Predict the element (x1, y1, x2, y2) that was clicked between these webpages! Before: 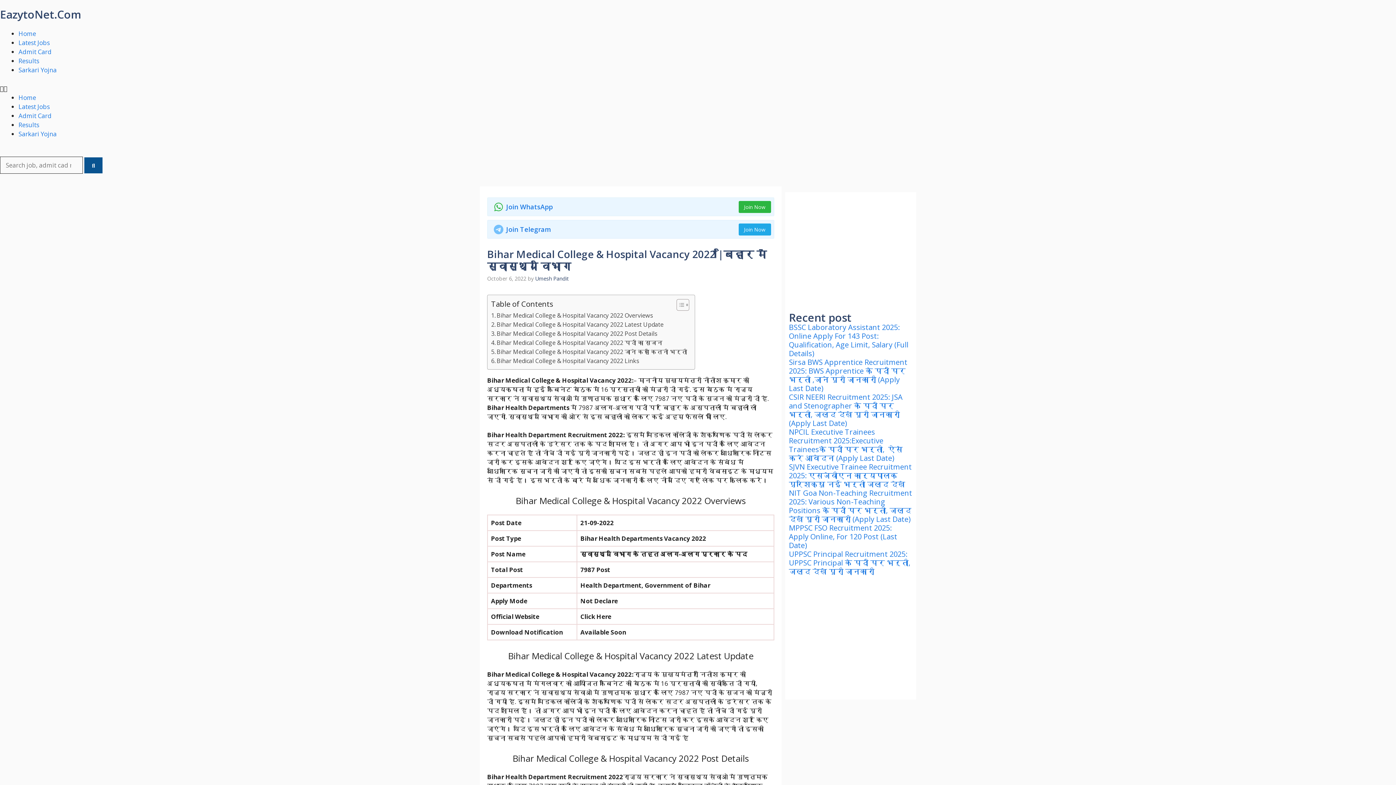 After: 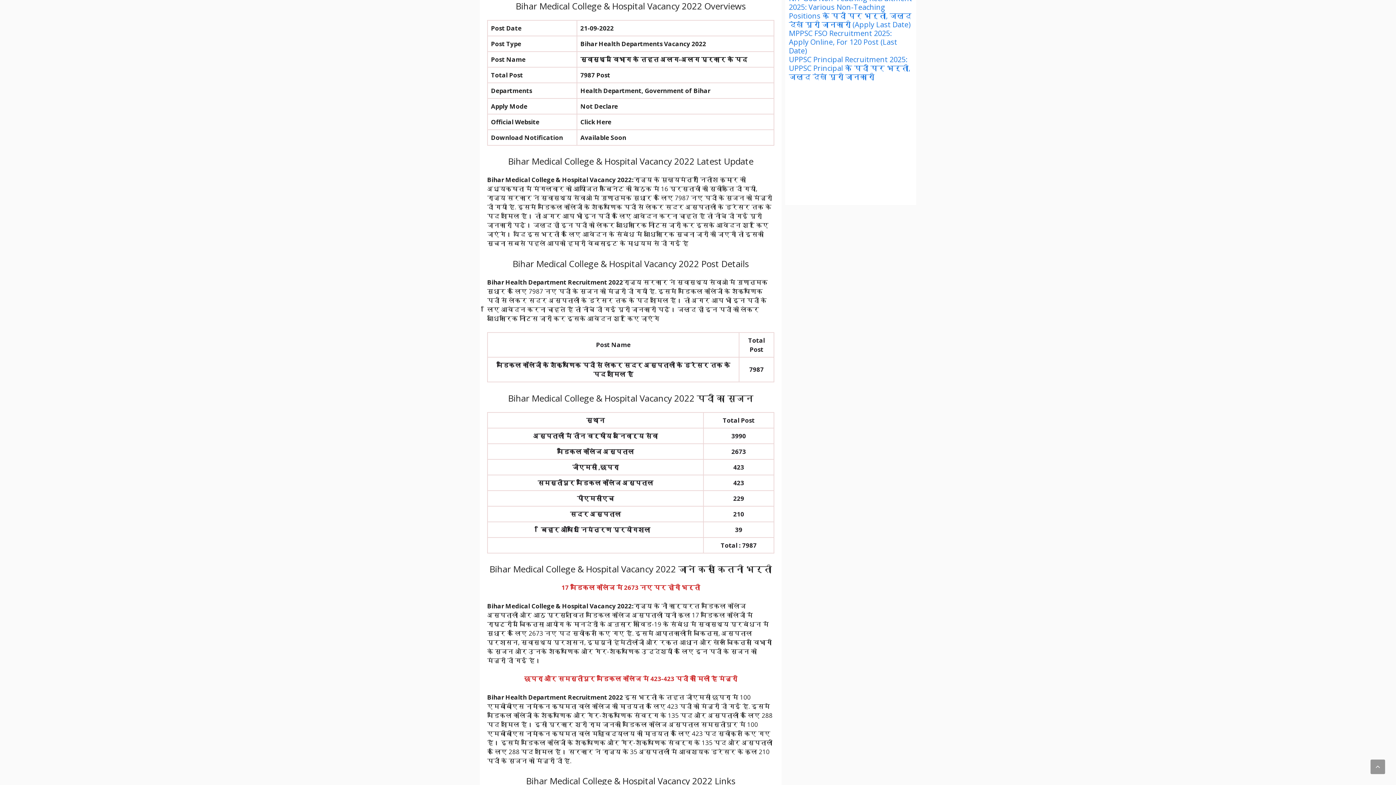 Action: bbox: (491, 311, 653, 320) label: Bihar Medical College & Hospital Vacancy 2022 Overviews